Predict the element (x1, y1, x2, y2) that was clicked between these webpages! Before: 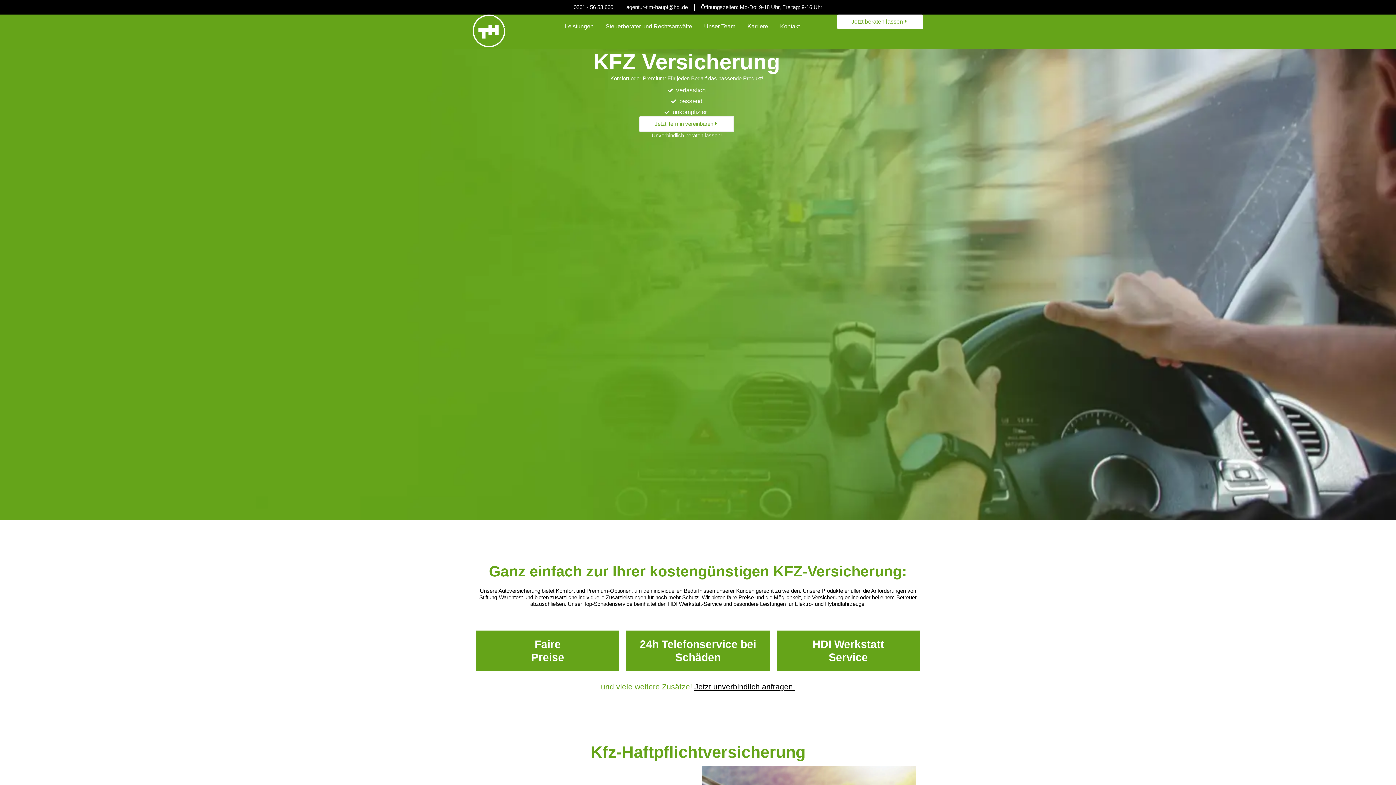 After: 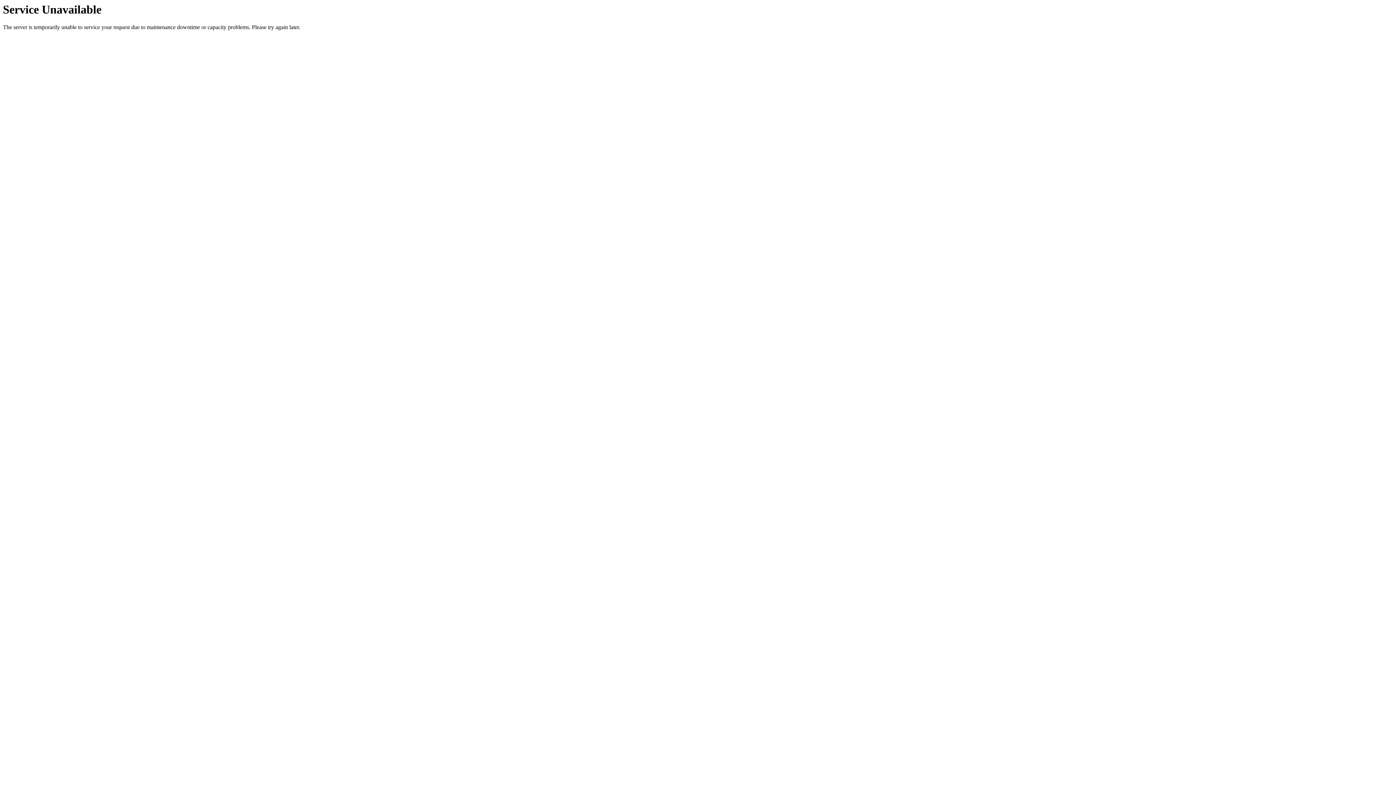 Action: bbox: (565, 18, 593, 34) label: Leistungen